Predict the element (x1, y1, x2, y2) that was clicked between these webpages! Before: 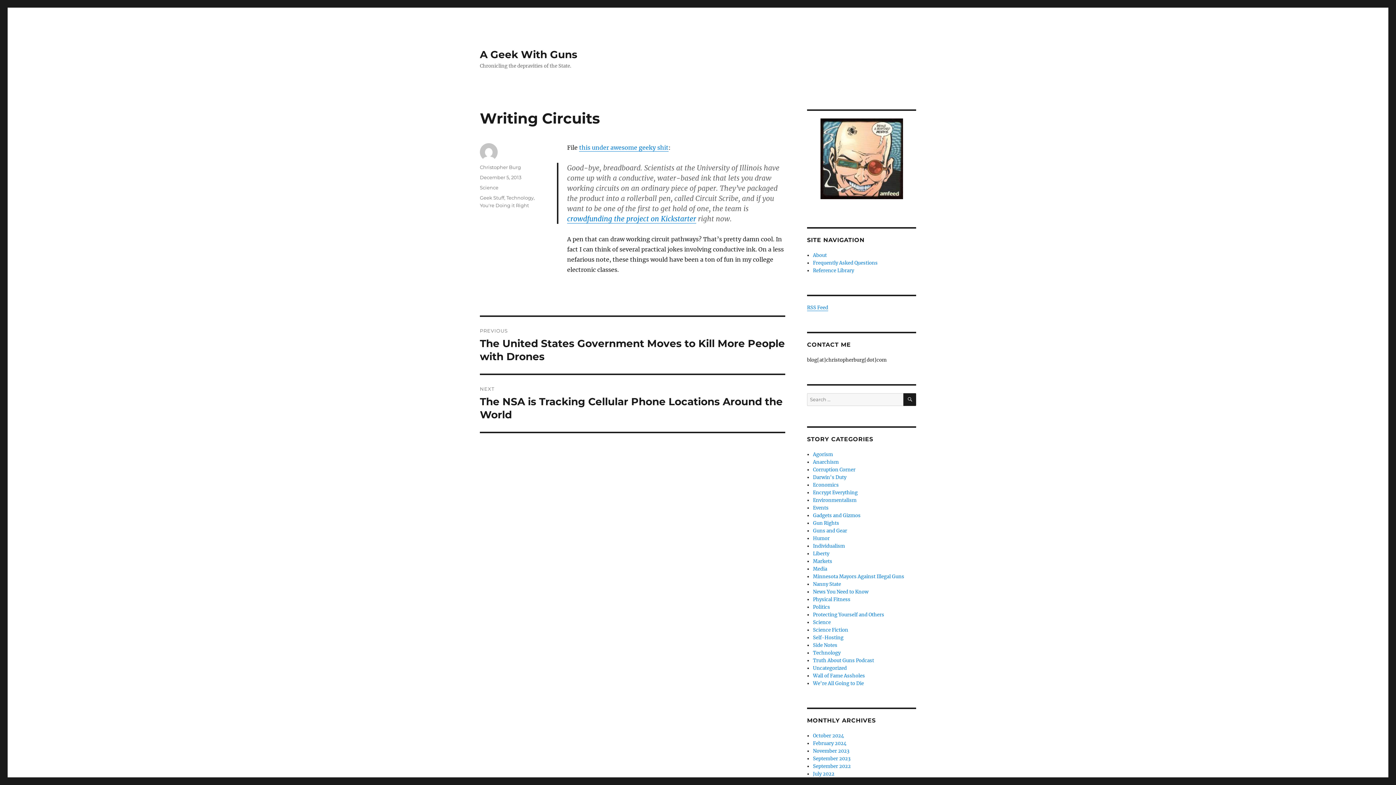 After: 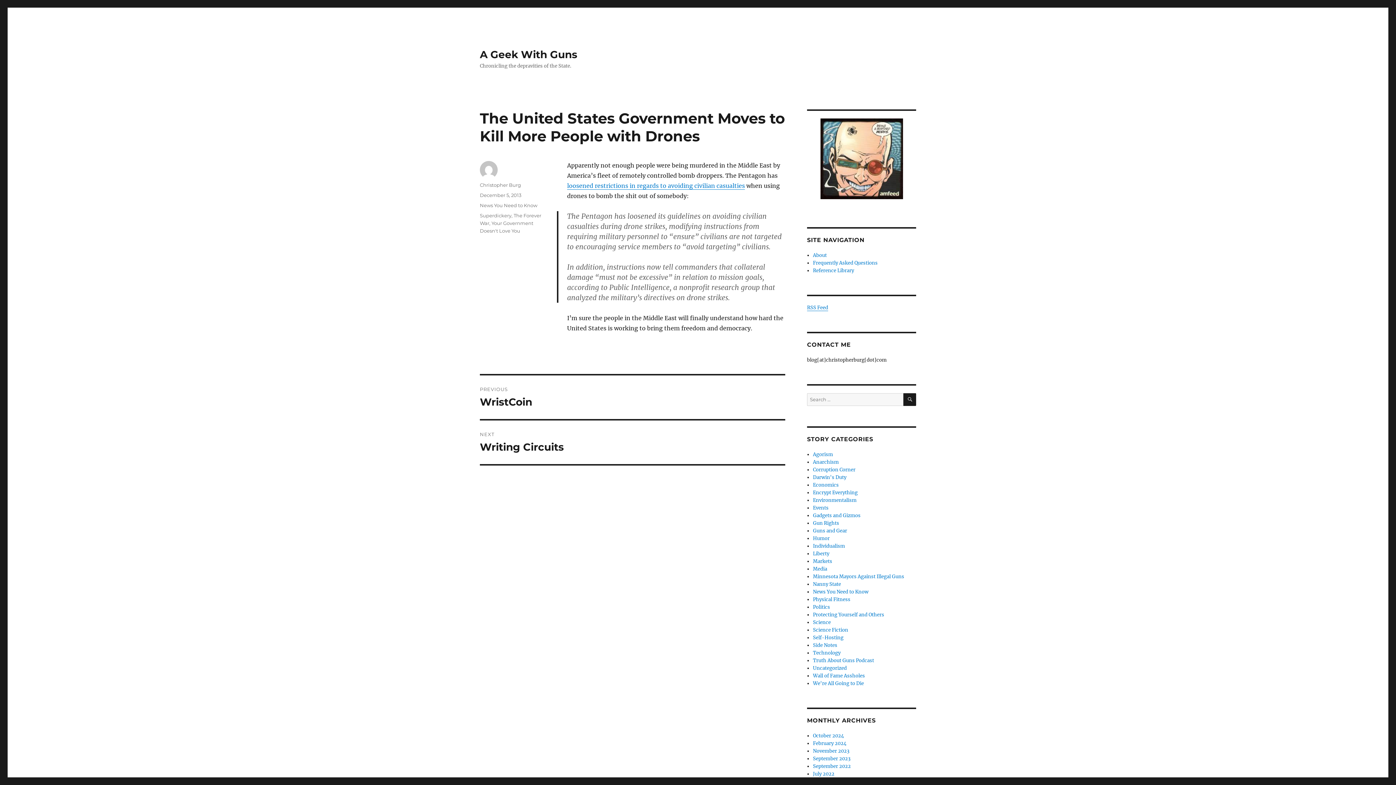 Action: label: PREVIOUS
Previous post:
The United States Government Moves to Kill More People with Drones bbox: (480, 317, 785, 373)